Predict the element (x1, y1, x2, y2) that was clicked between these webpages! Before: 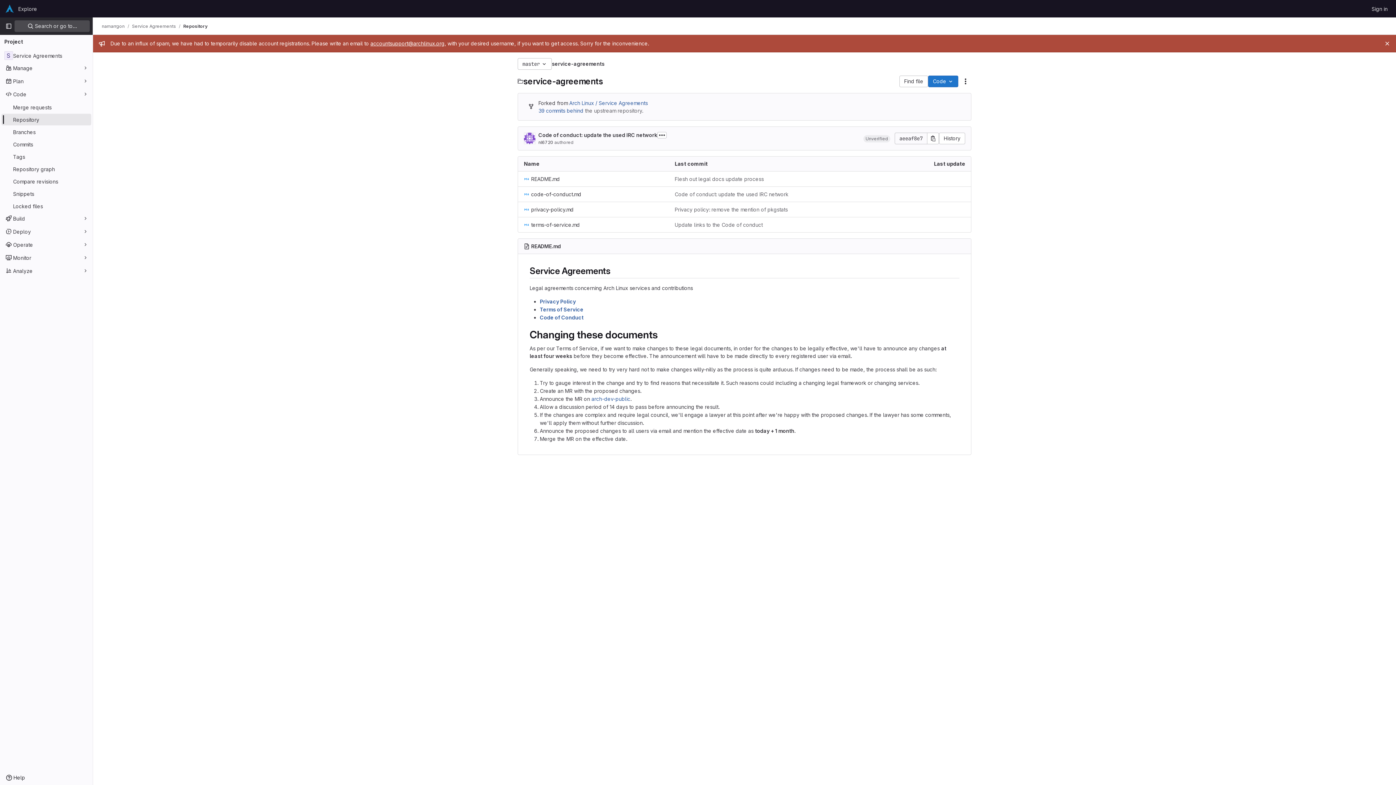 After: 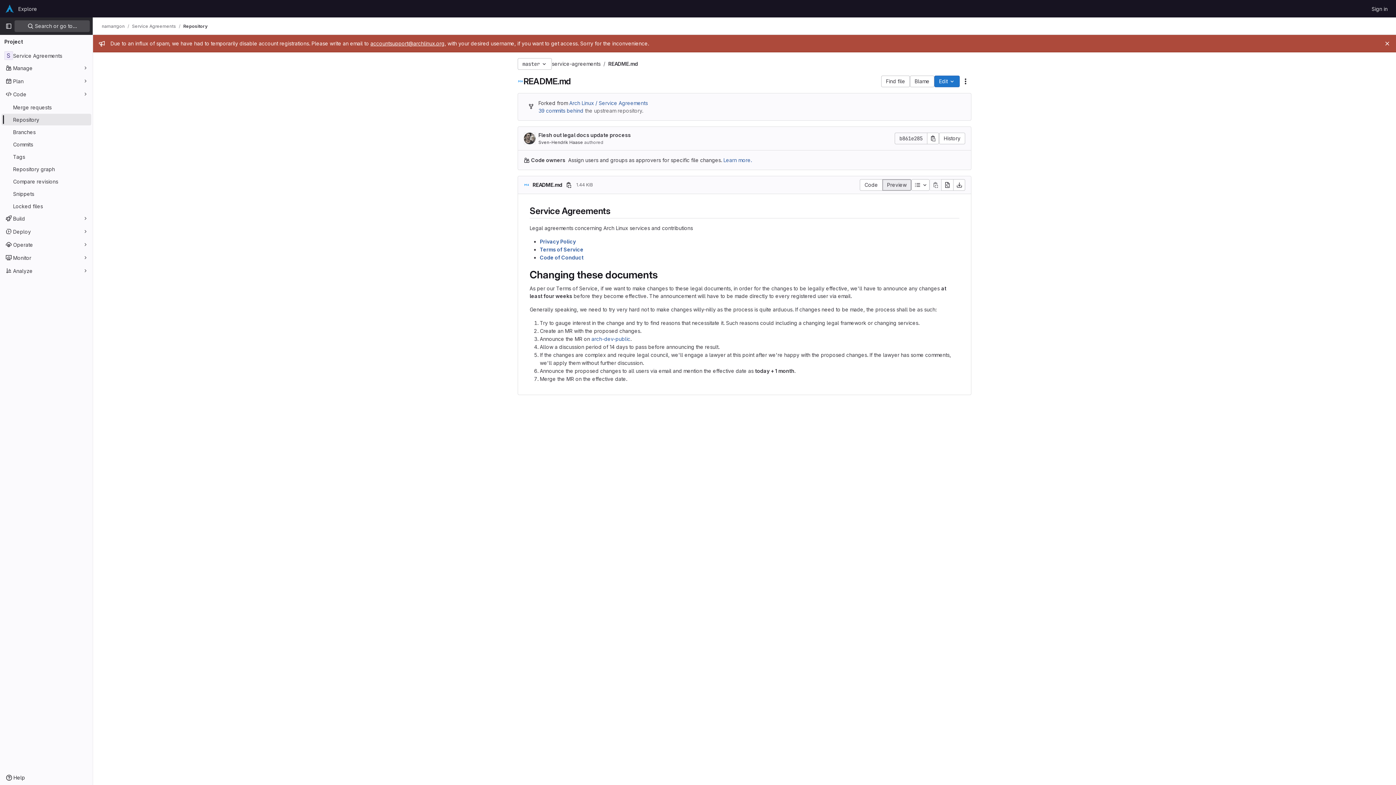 Action: bbox: (524, 175, 560, 182) label: README.md